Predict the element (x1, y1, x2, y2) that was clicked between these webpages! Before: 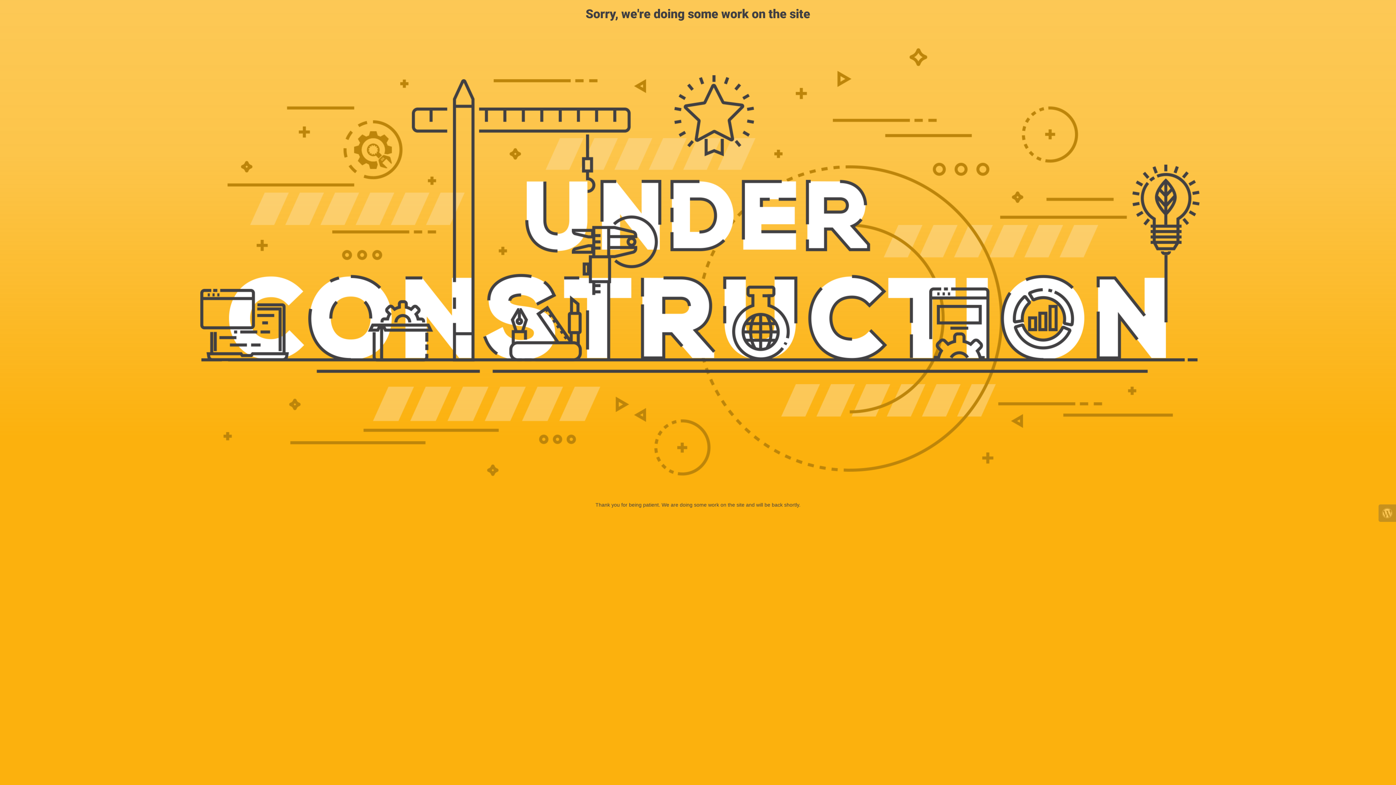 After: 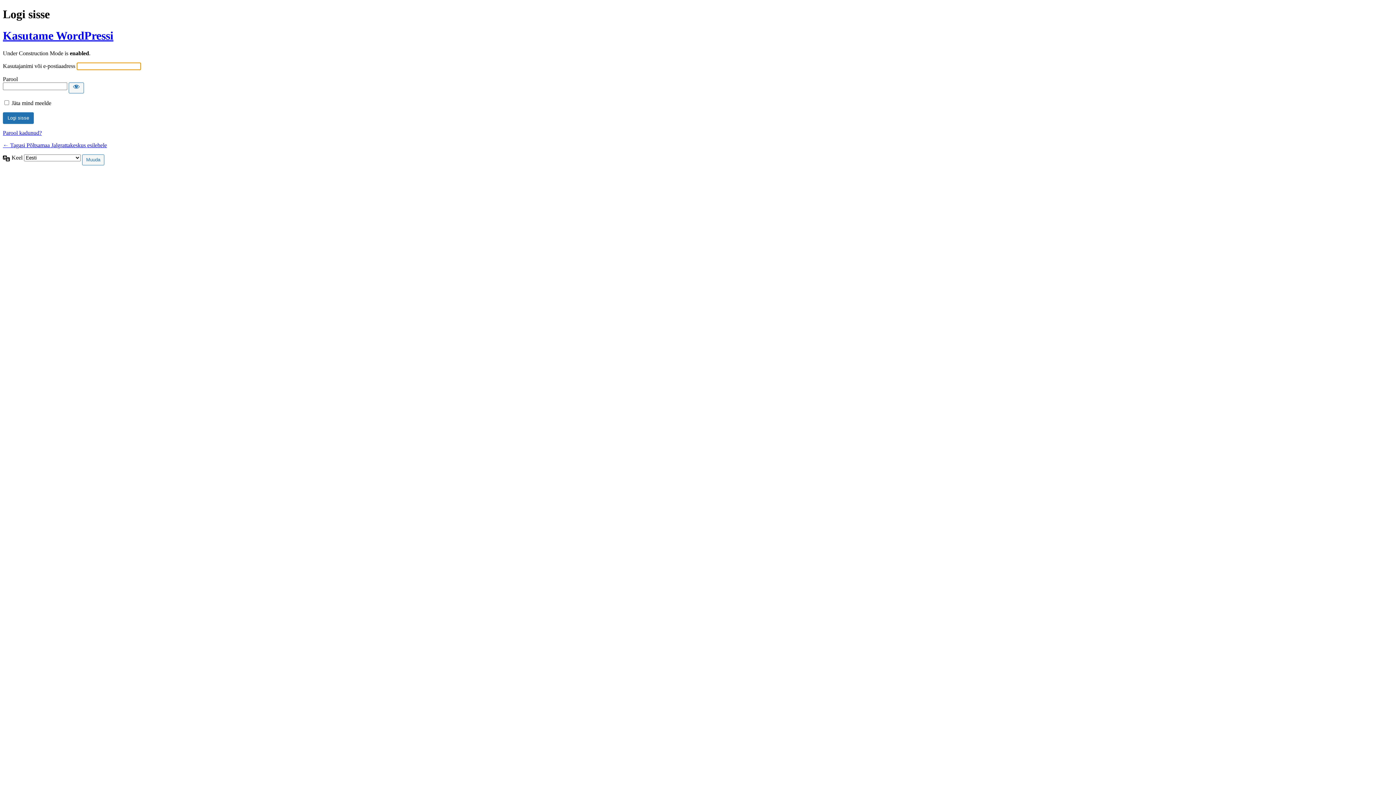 Action: bbox: (1378, 504, 1396, 522)